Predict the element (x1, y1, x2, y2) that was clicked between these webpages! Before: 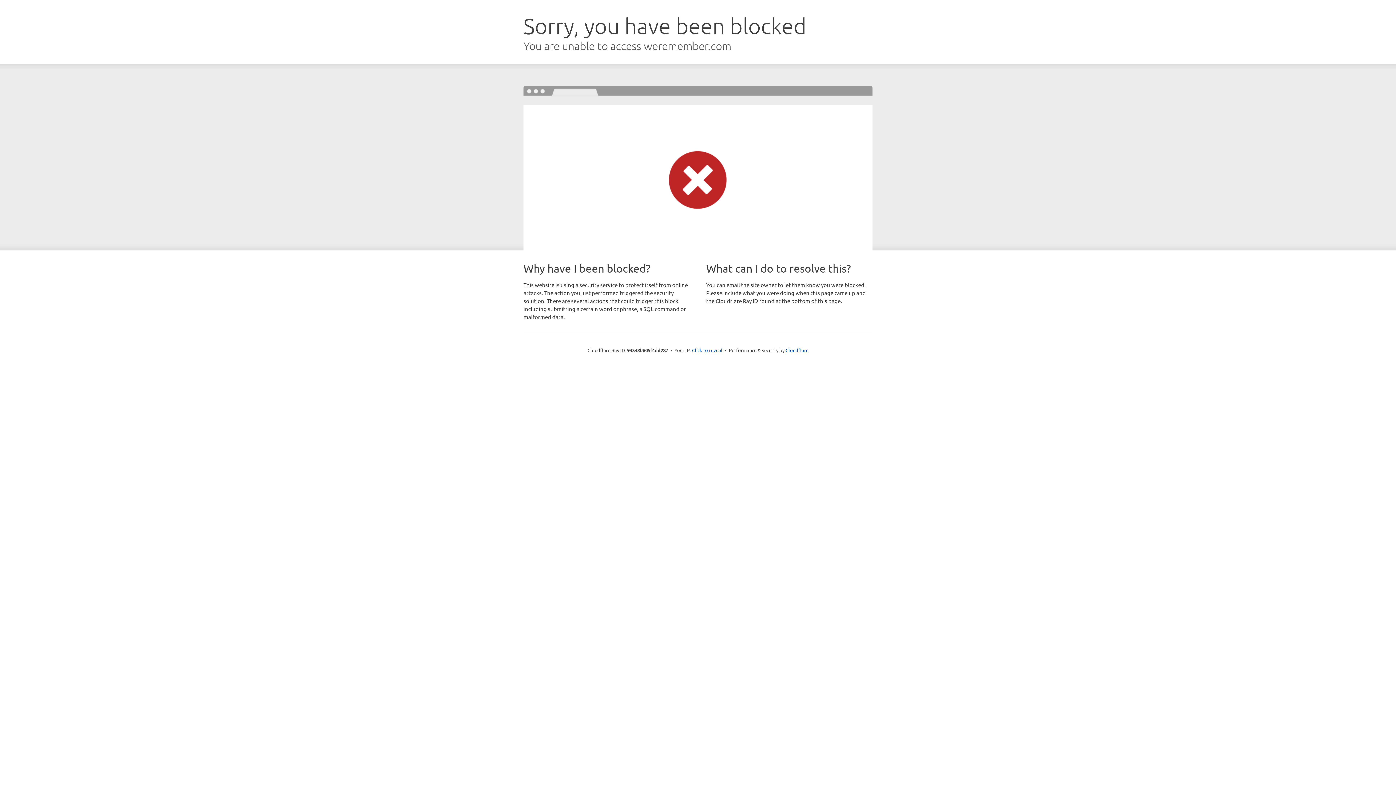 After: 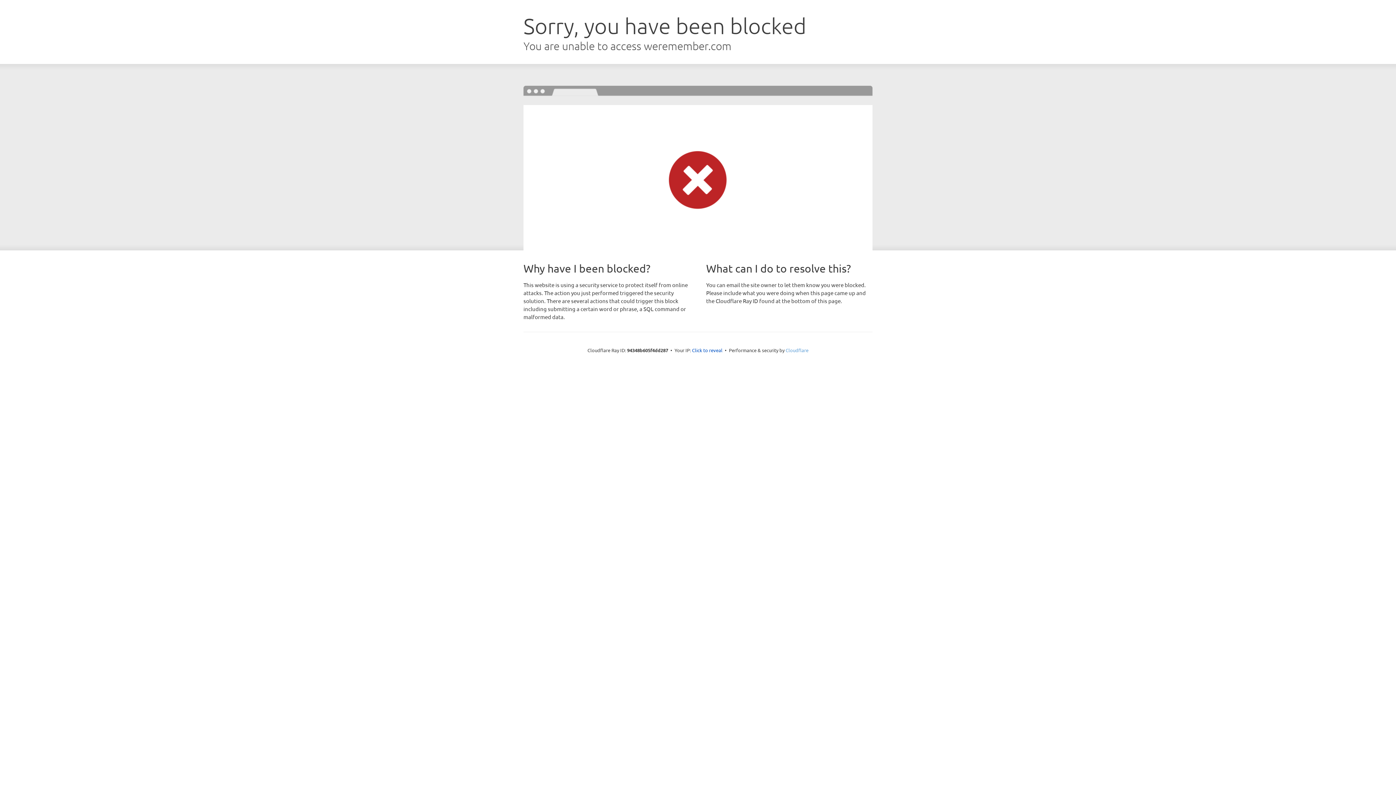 Action: label: Cloudflare bbox: (785, 347, 808, 353)